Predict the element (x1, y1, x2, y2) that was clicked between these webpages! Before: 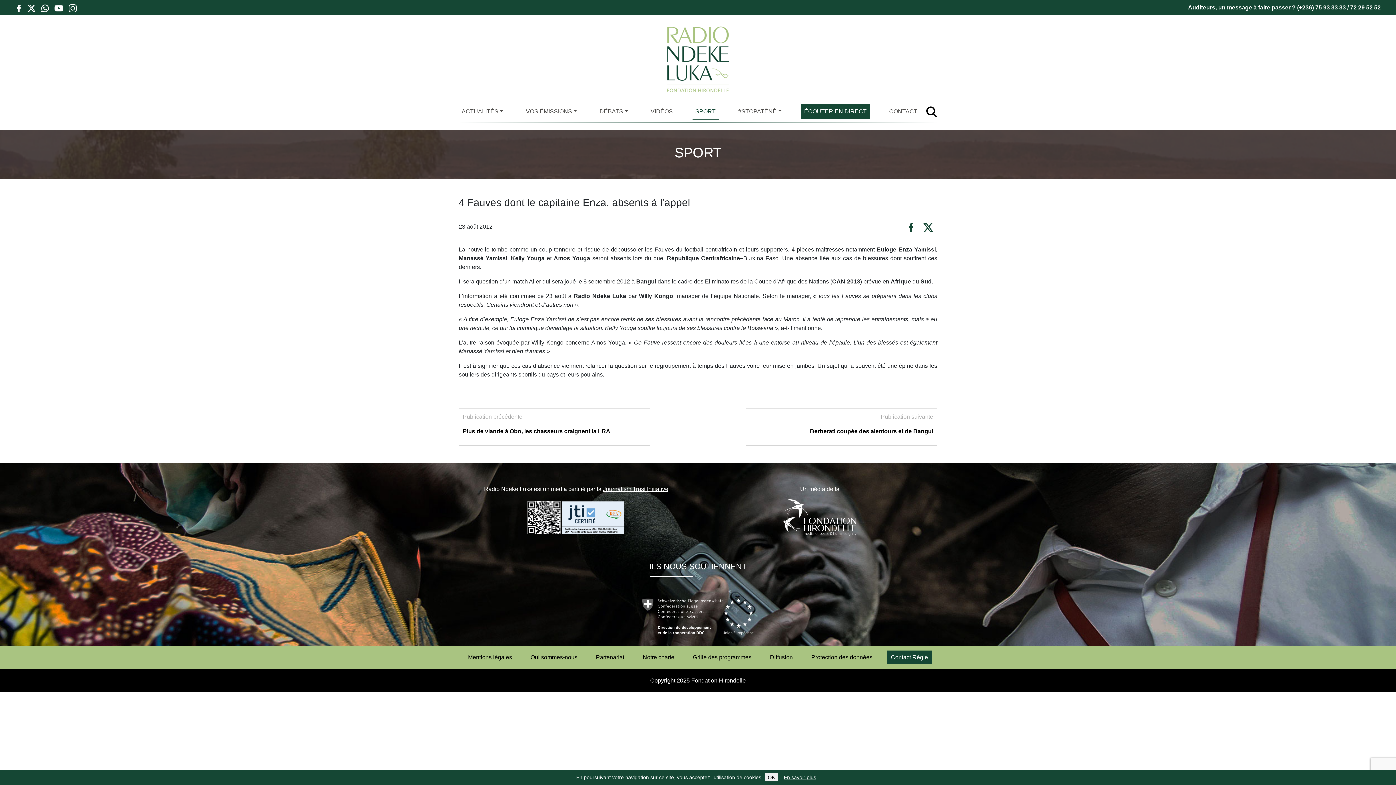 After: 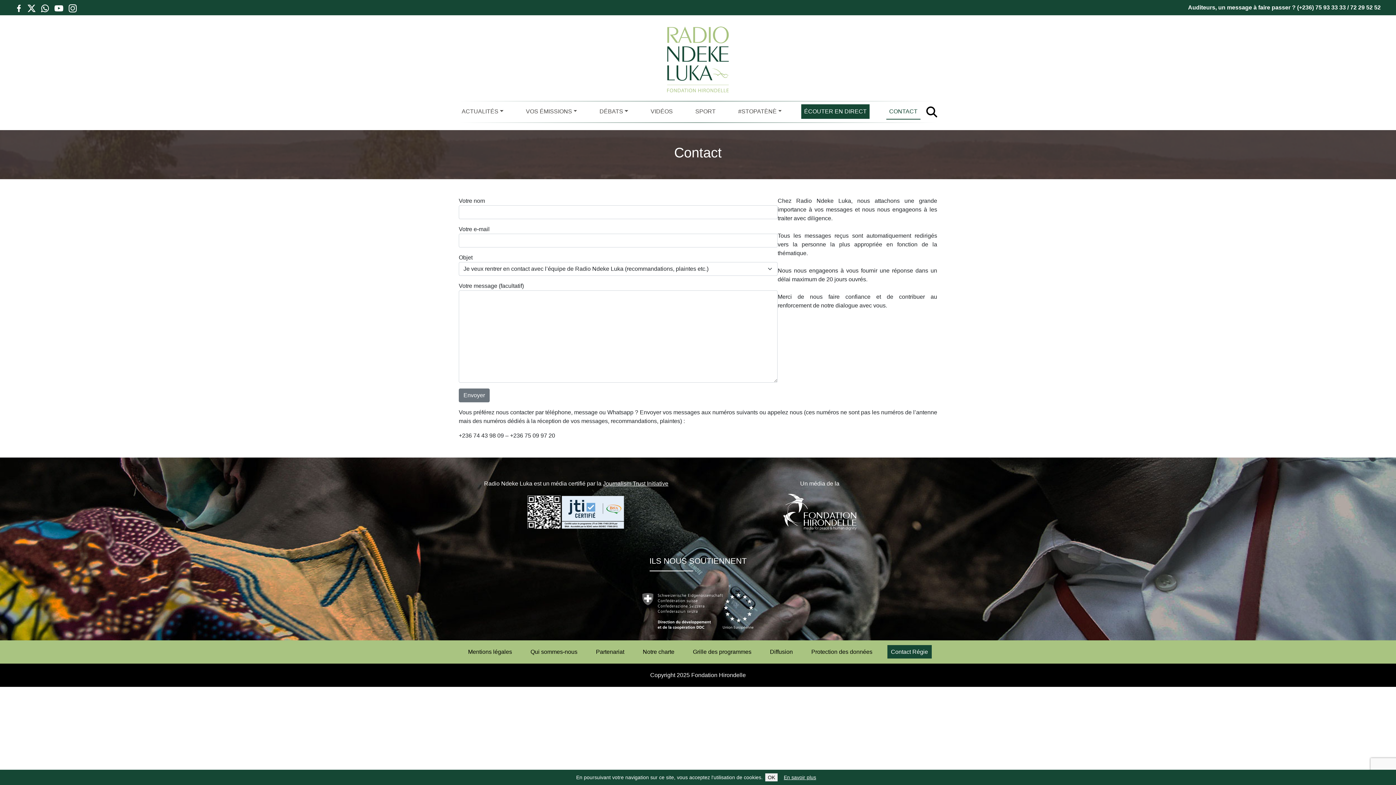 Action: bbox: (886, 104, 920, 118) label: CONTACT